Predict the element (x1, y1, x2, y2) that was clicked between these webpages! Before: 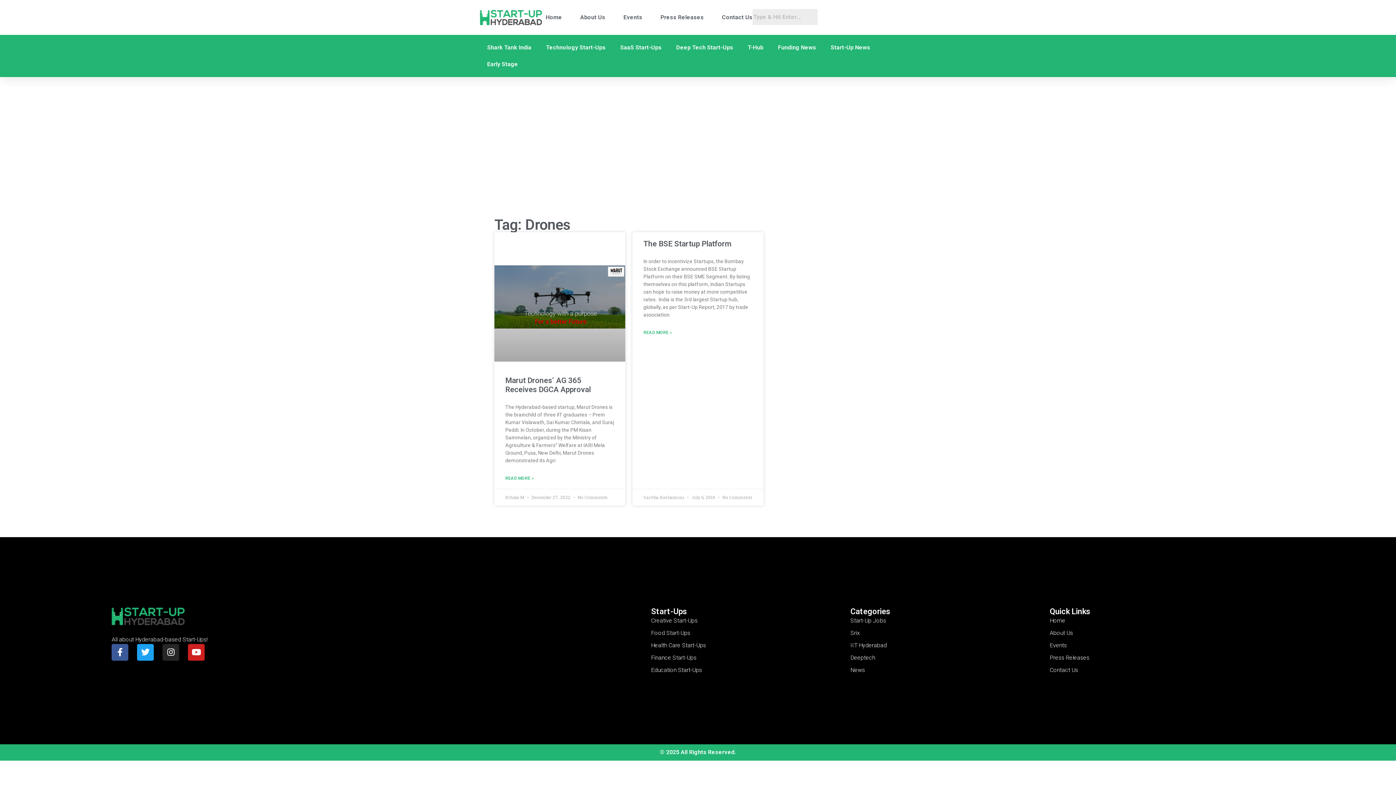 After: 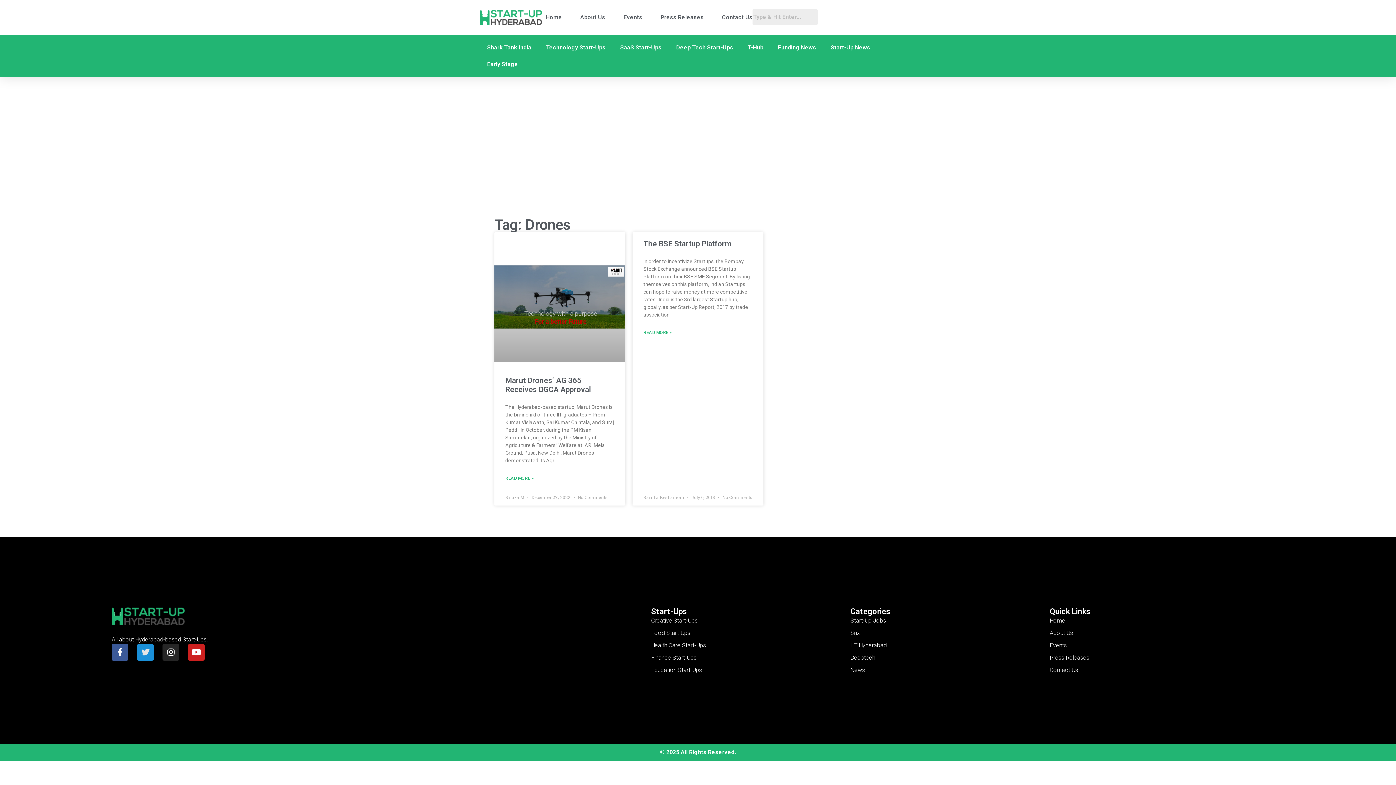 Action: bbox: (137, 644, 153, 661) label: Twitter